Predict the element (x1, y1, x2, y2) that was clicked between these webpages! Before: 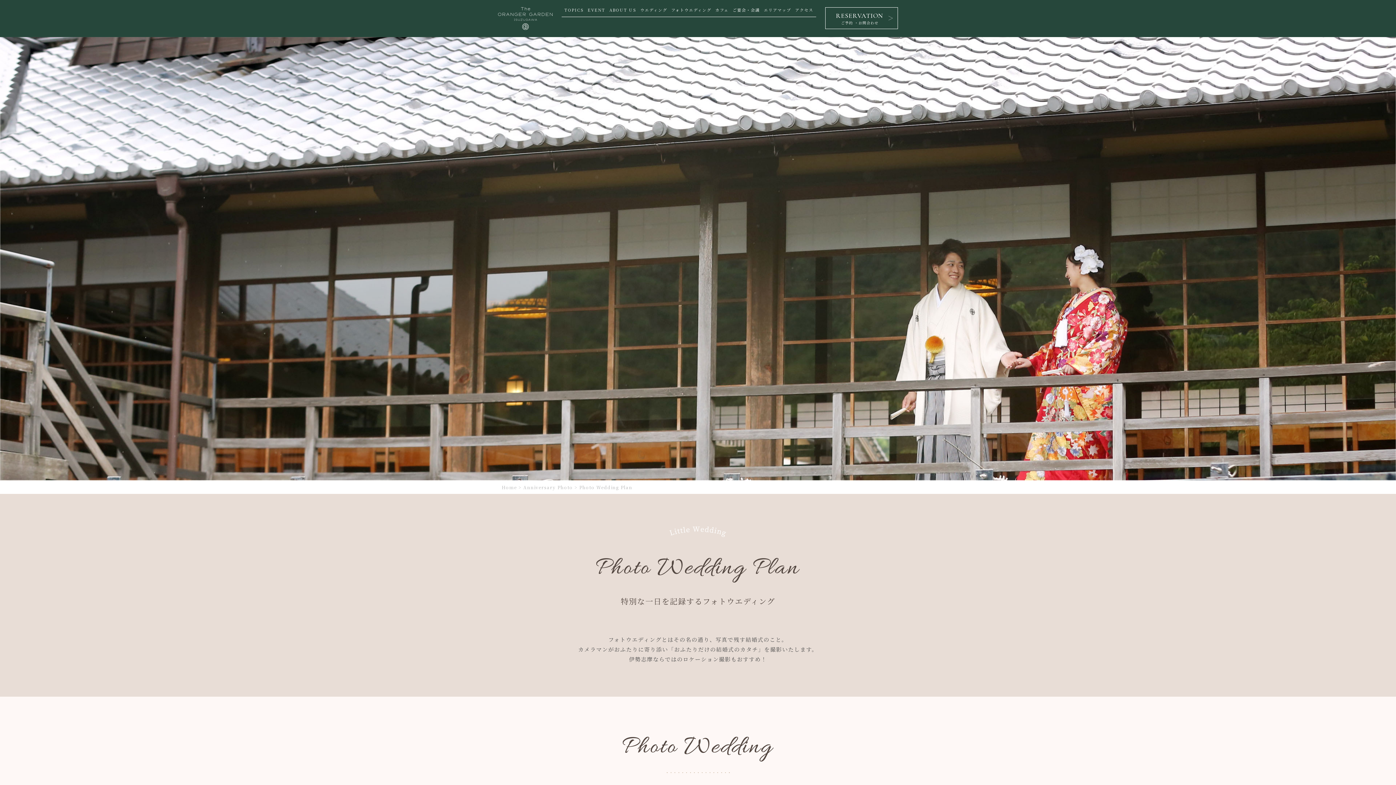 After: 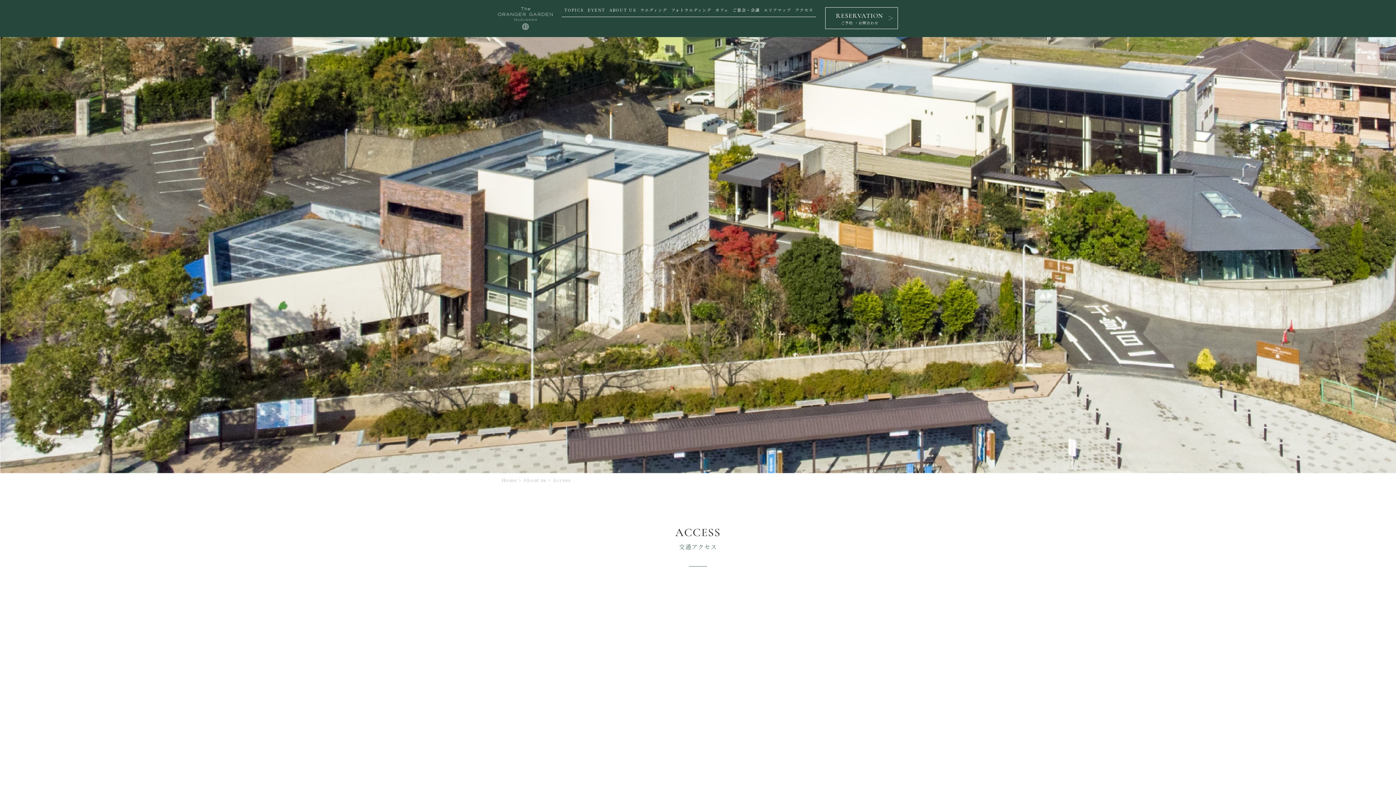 Action: bbox: (793, 7, 815, 16) label: アクセス